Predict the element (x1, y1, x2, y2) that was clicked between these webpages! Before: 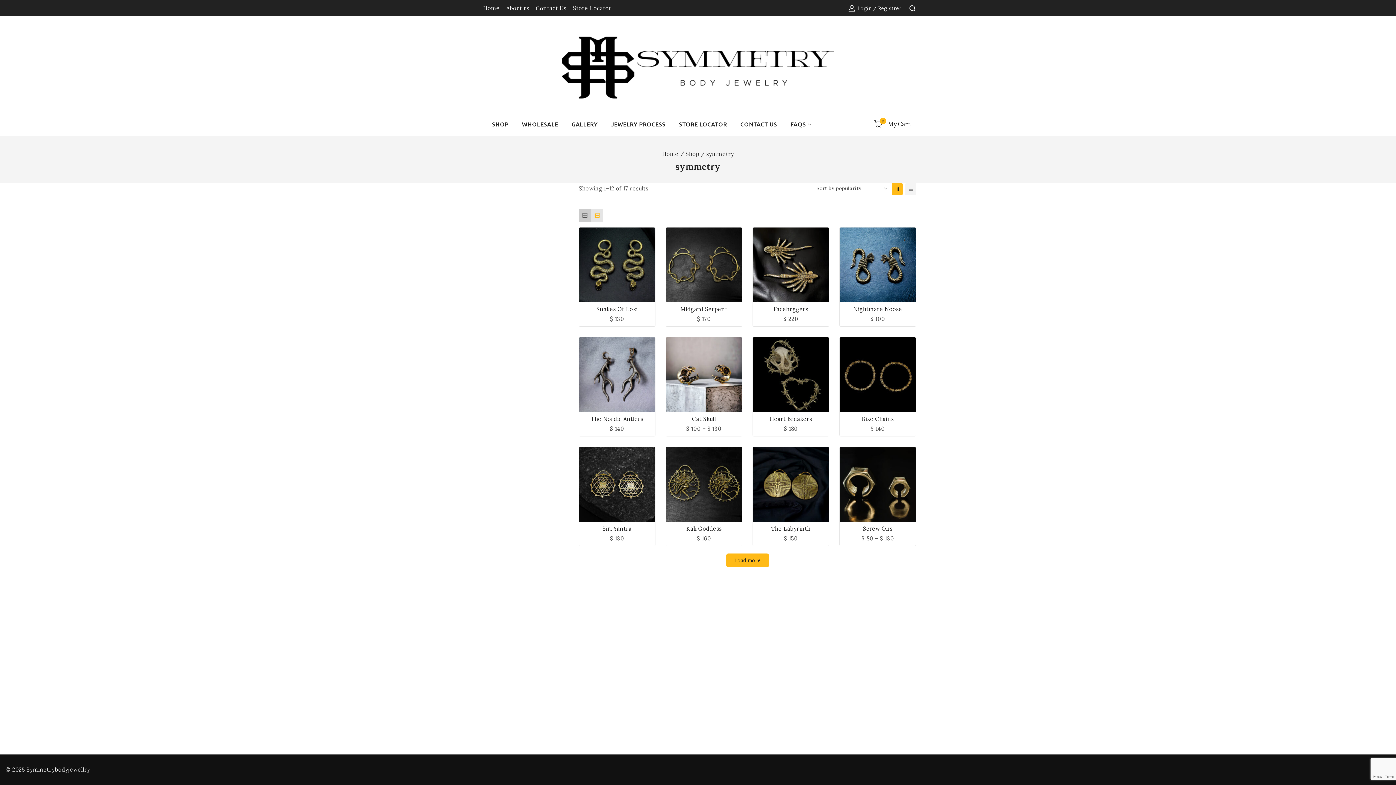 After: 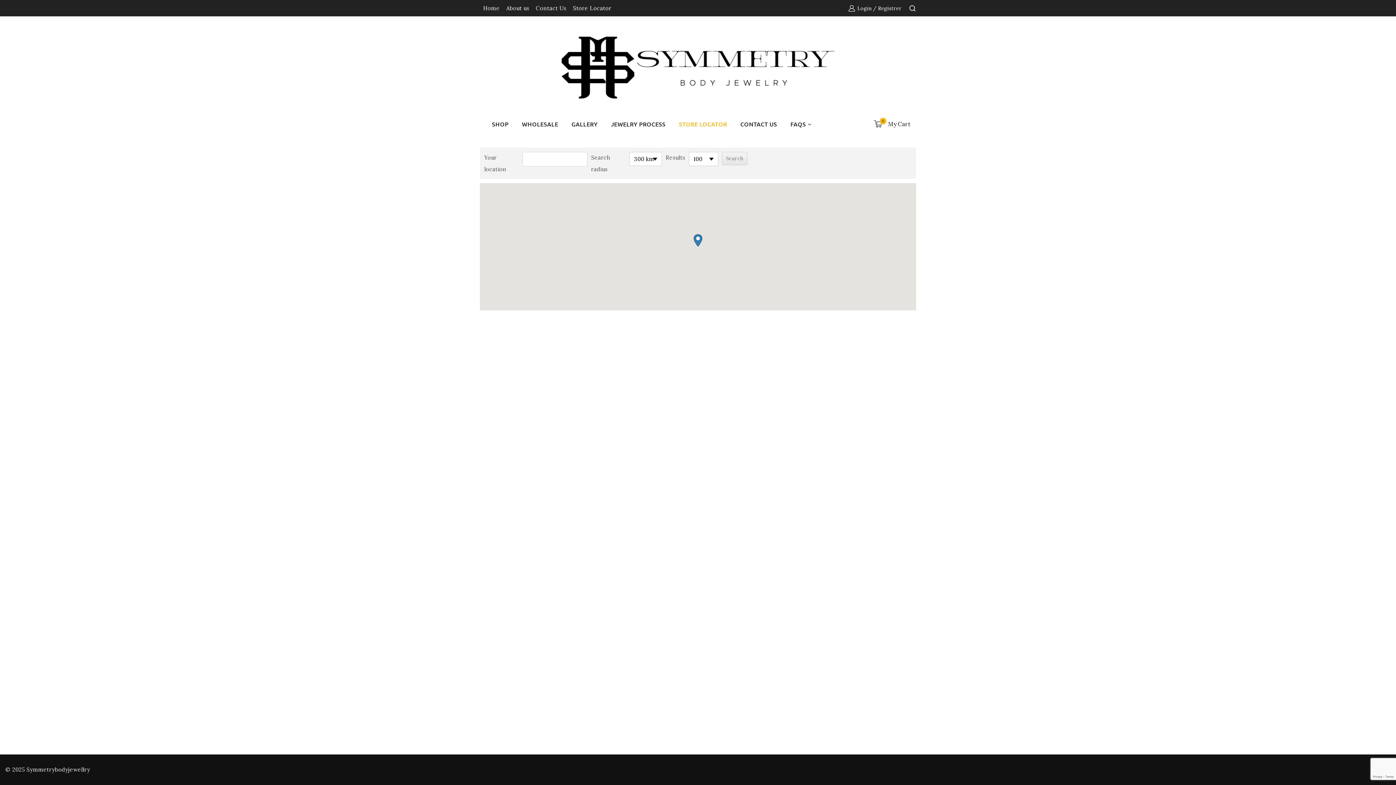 Action: label: Store Locator bbox: (569, 0, 614, 15)